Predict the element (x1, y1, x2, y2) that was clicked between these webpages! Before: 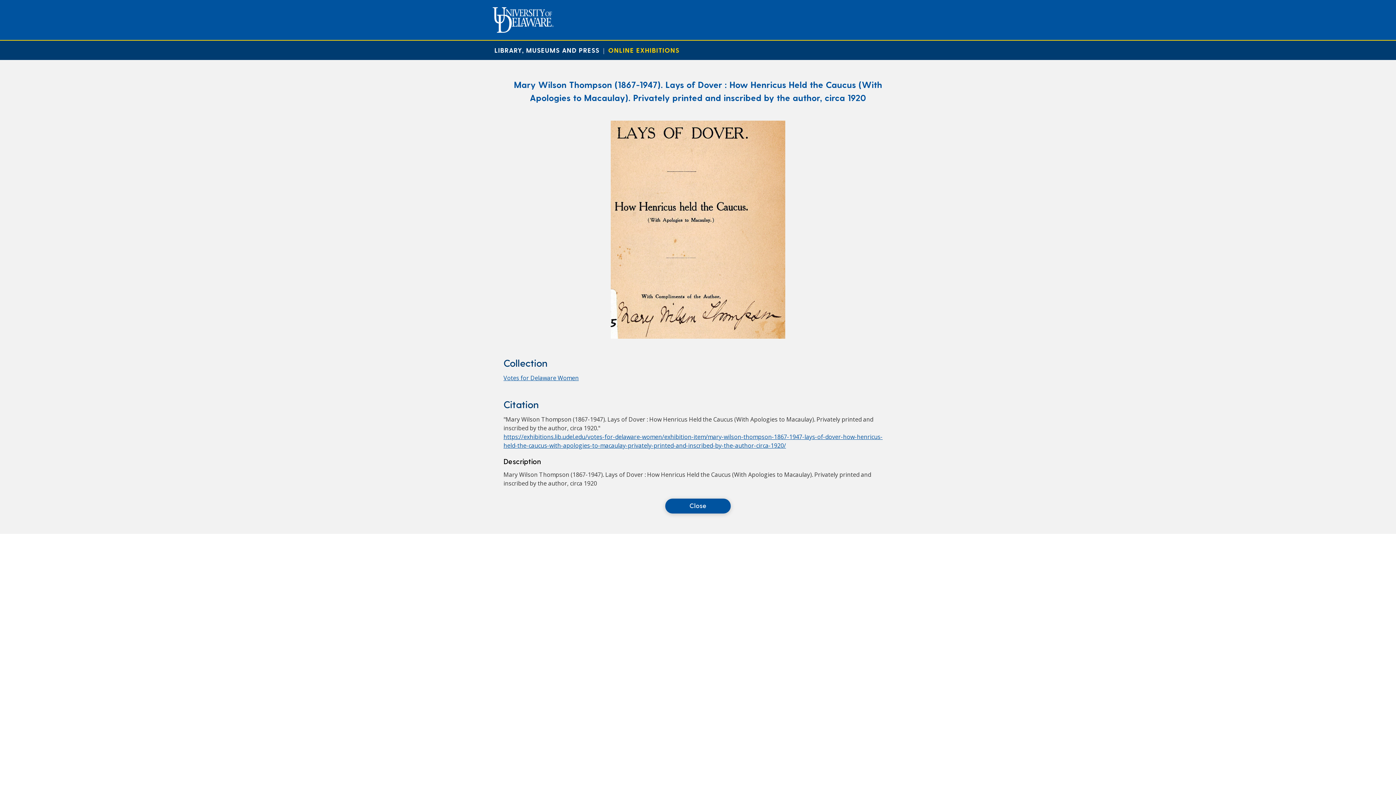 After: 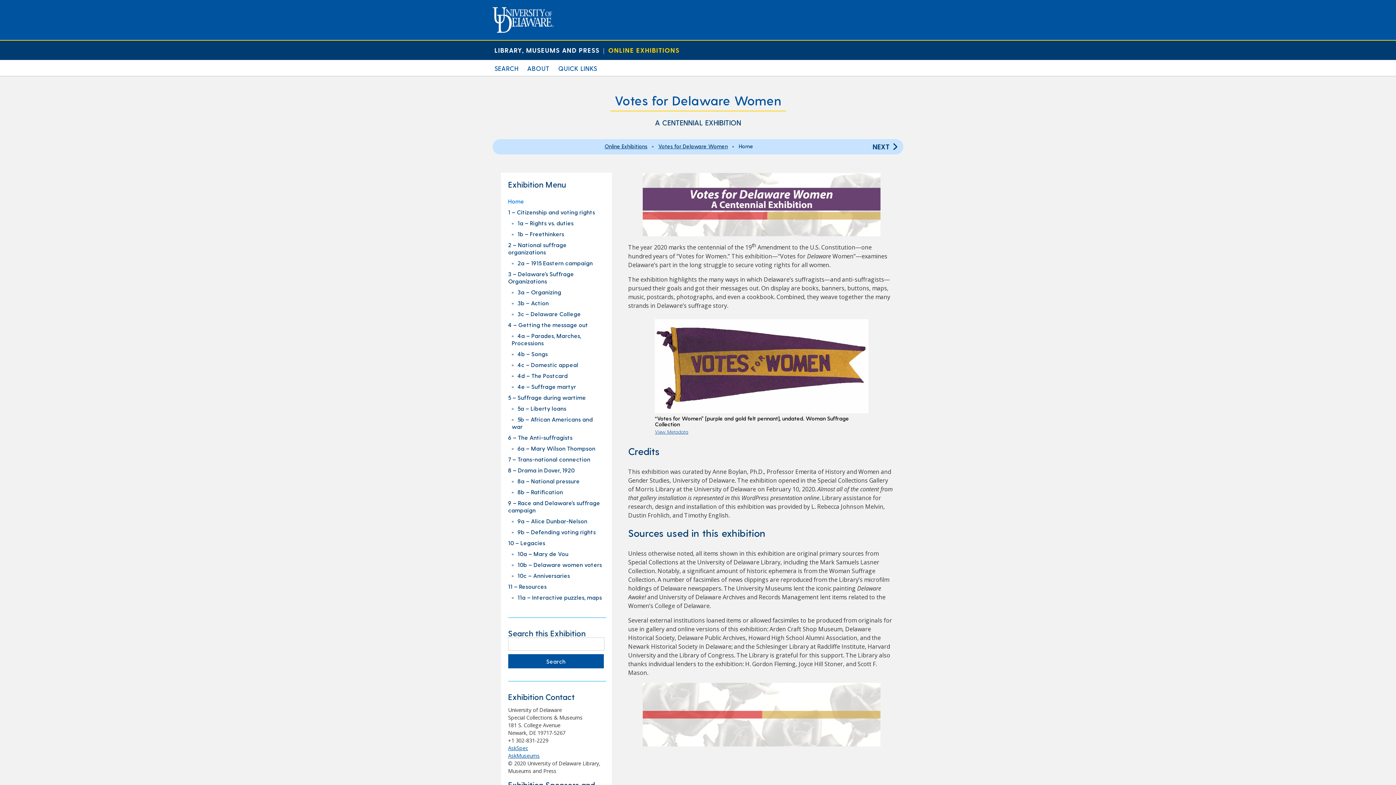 Action: label: Votes for Delaware Women bbox: (503, 374, 578, 382)